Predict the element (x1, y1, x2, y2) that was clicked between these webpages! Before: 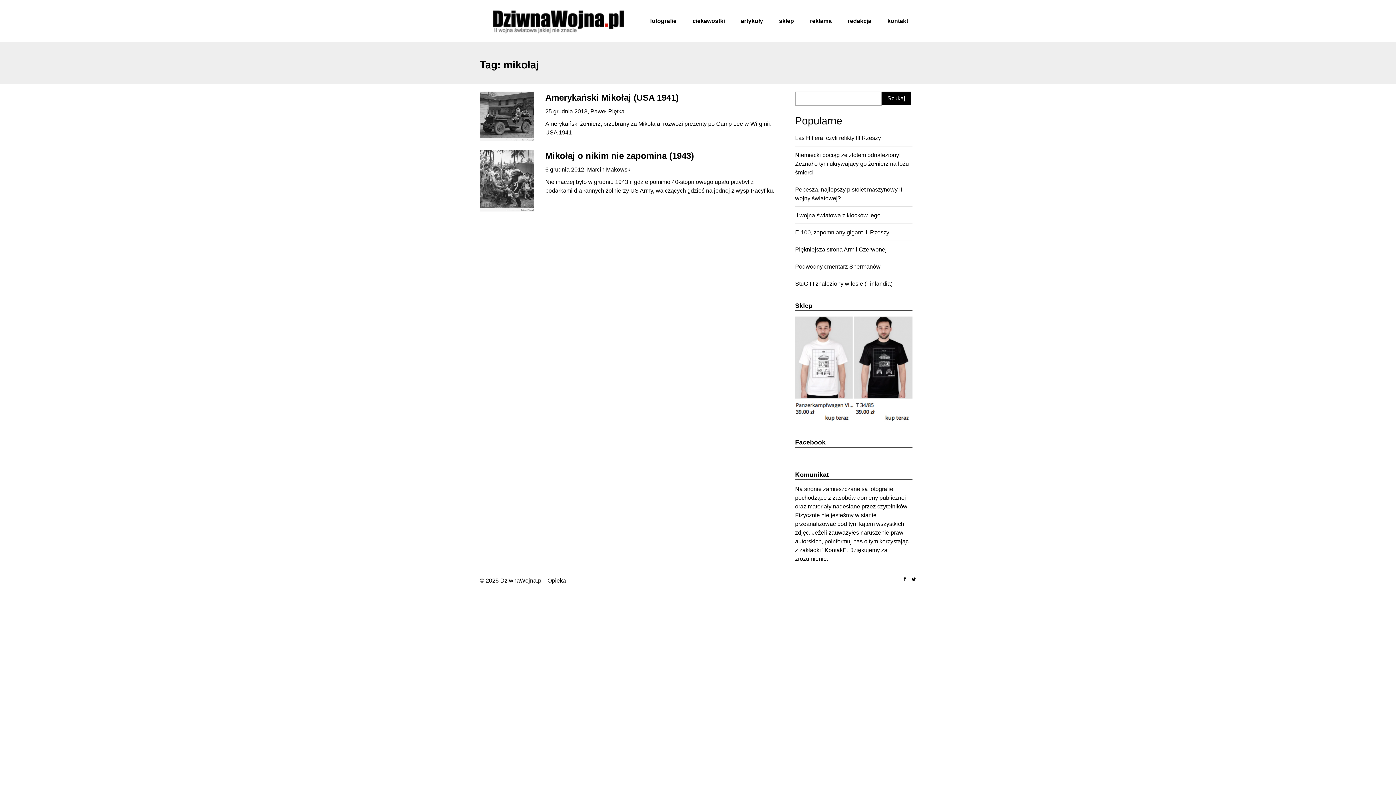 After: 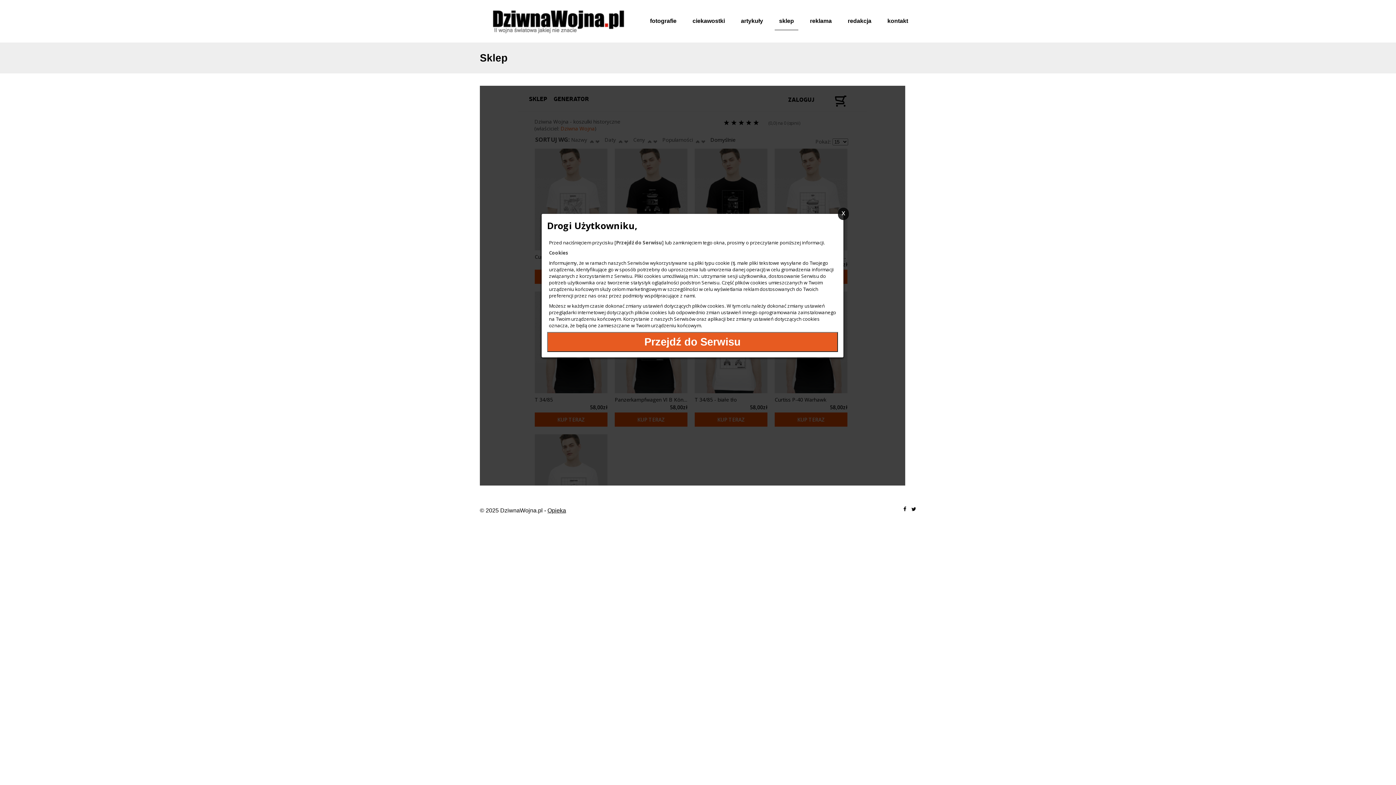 Action: label: sklep bbox: (774, 12, 798, 29)